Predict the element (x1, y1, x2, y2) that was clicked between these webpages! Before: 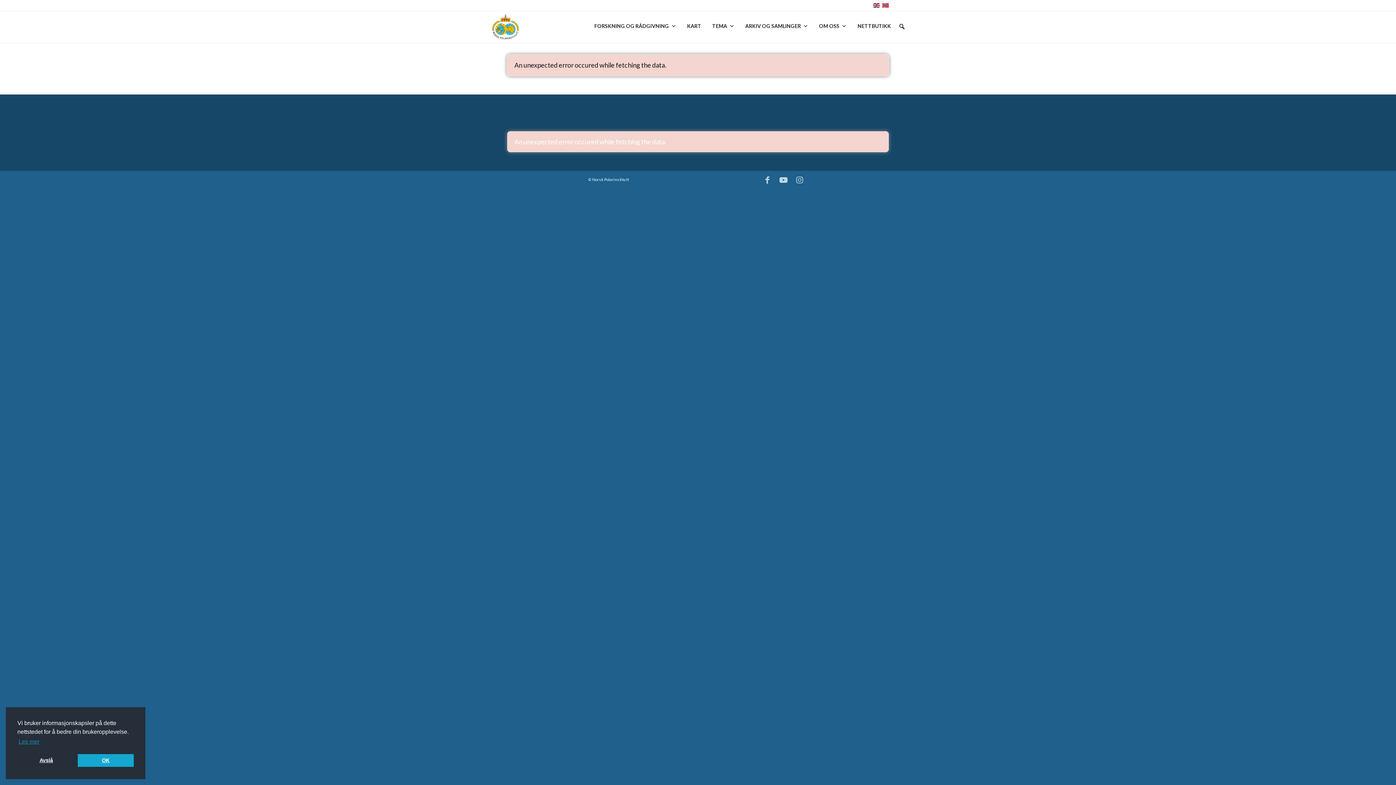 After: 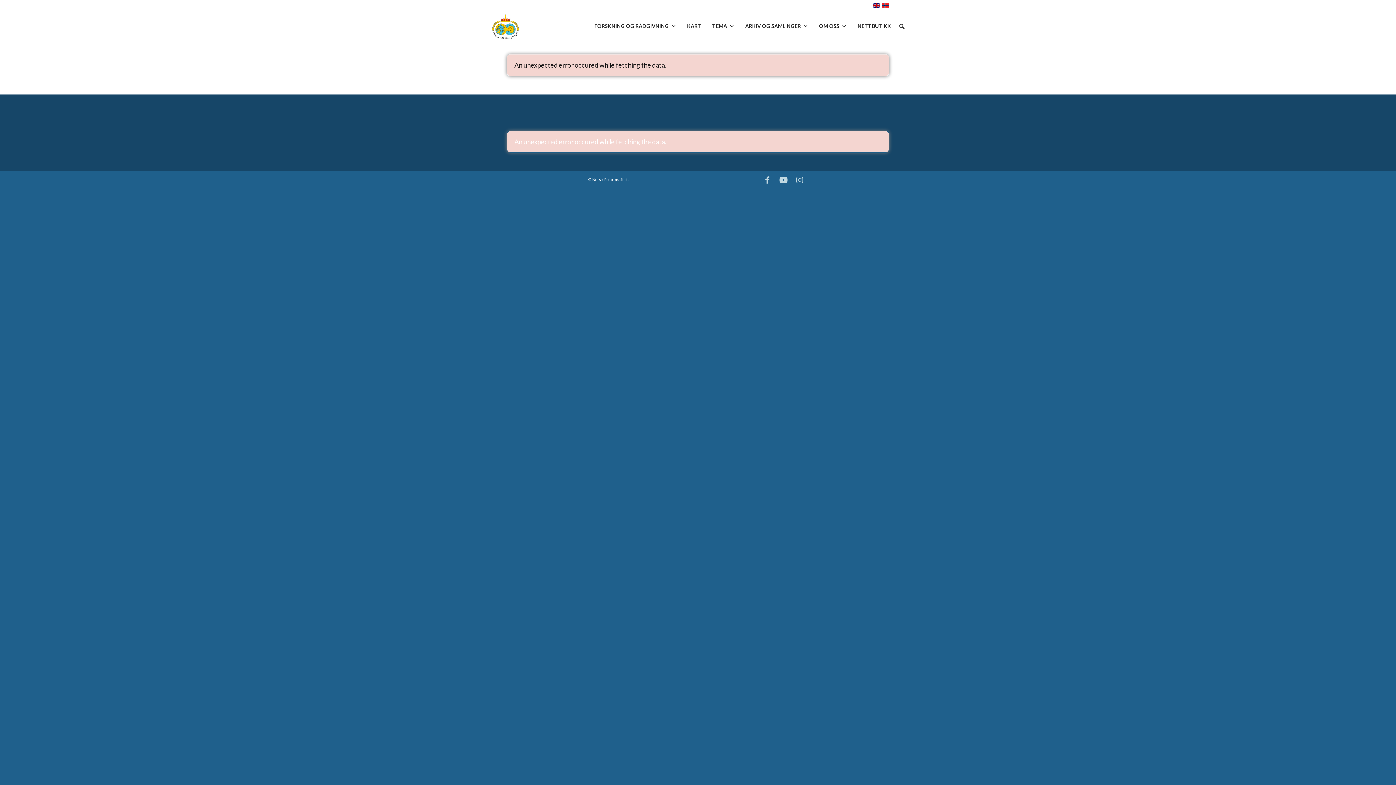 Action: label: allow cookies bbox: (77, 754, 133, 767)